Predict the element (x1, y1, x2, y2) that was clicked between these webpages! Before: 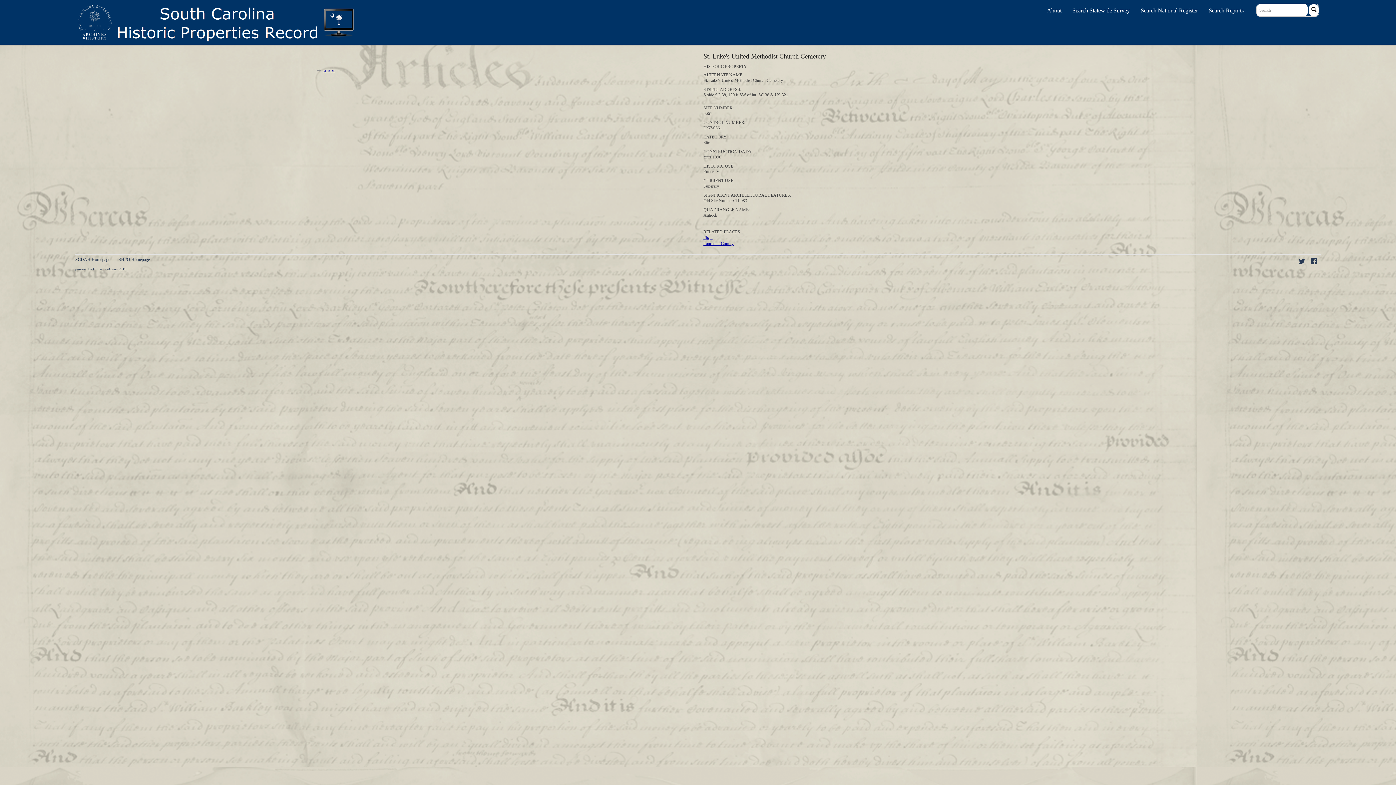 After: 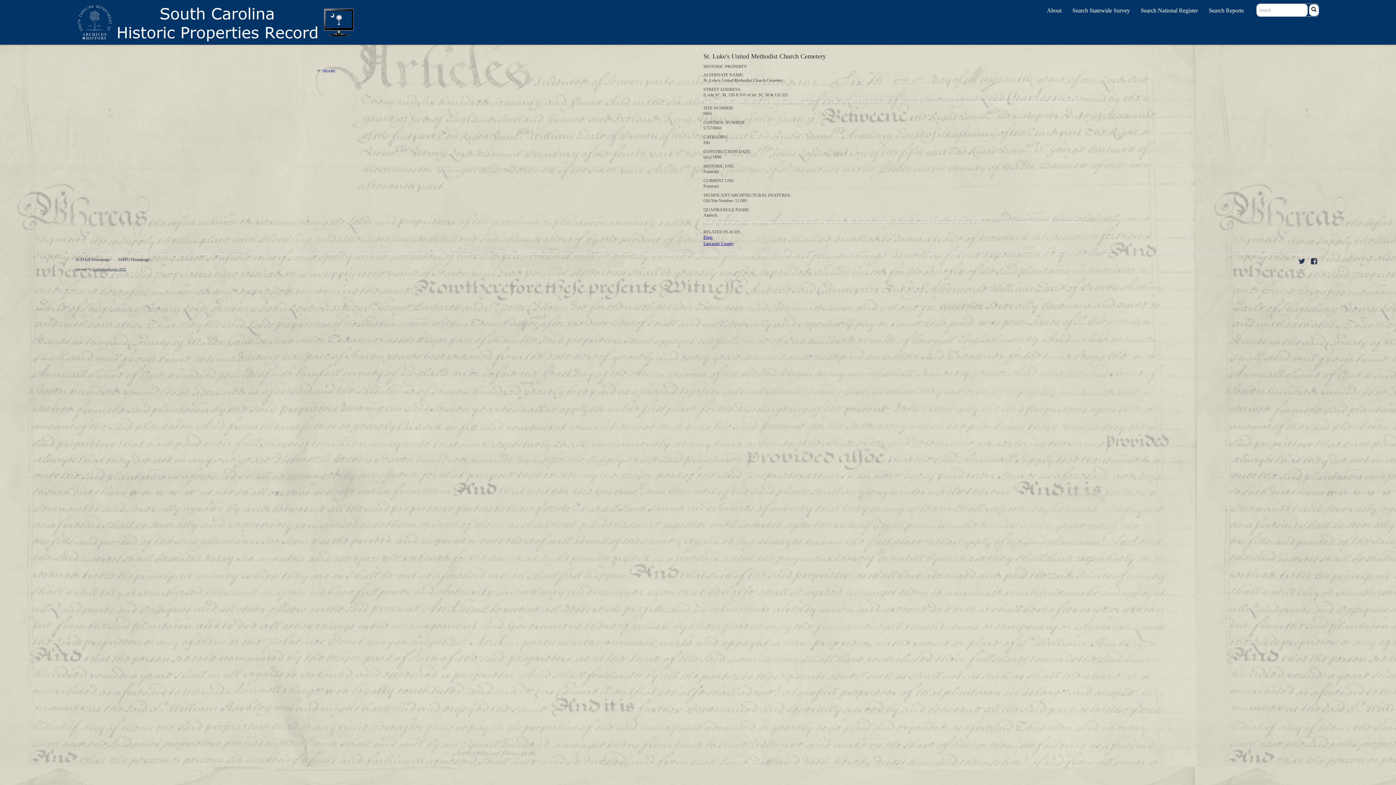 Action: bbox: (1311, 257, 1317, 265)